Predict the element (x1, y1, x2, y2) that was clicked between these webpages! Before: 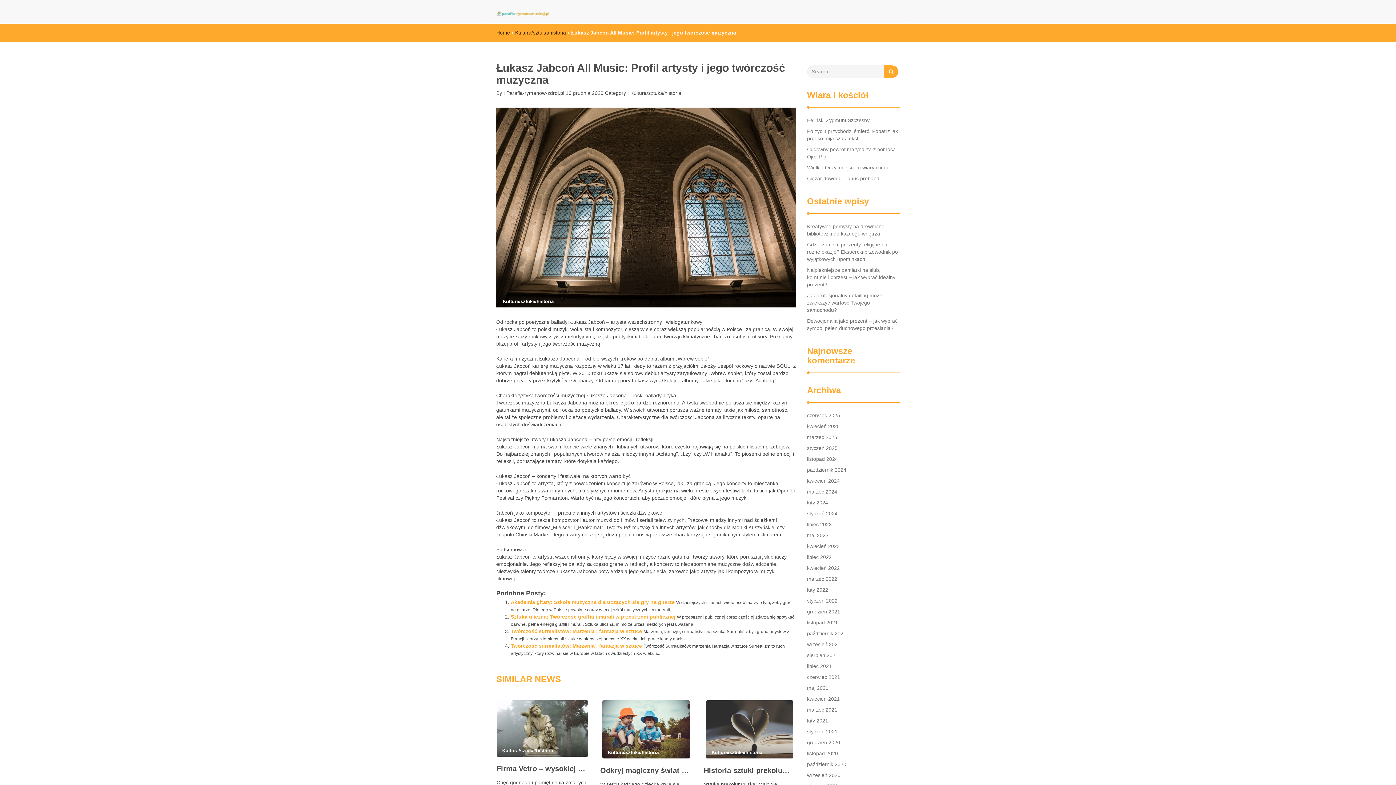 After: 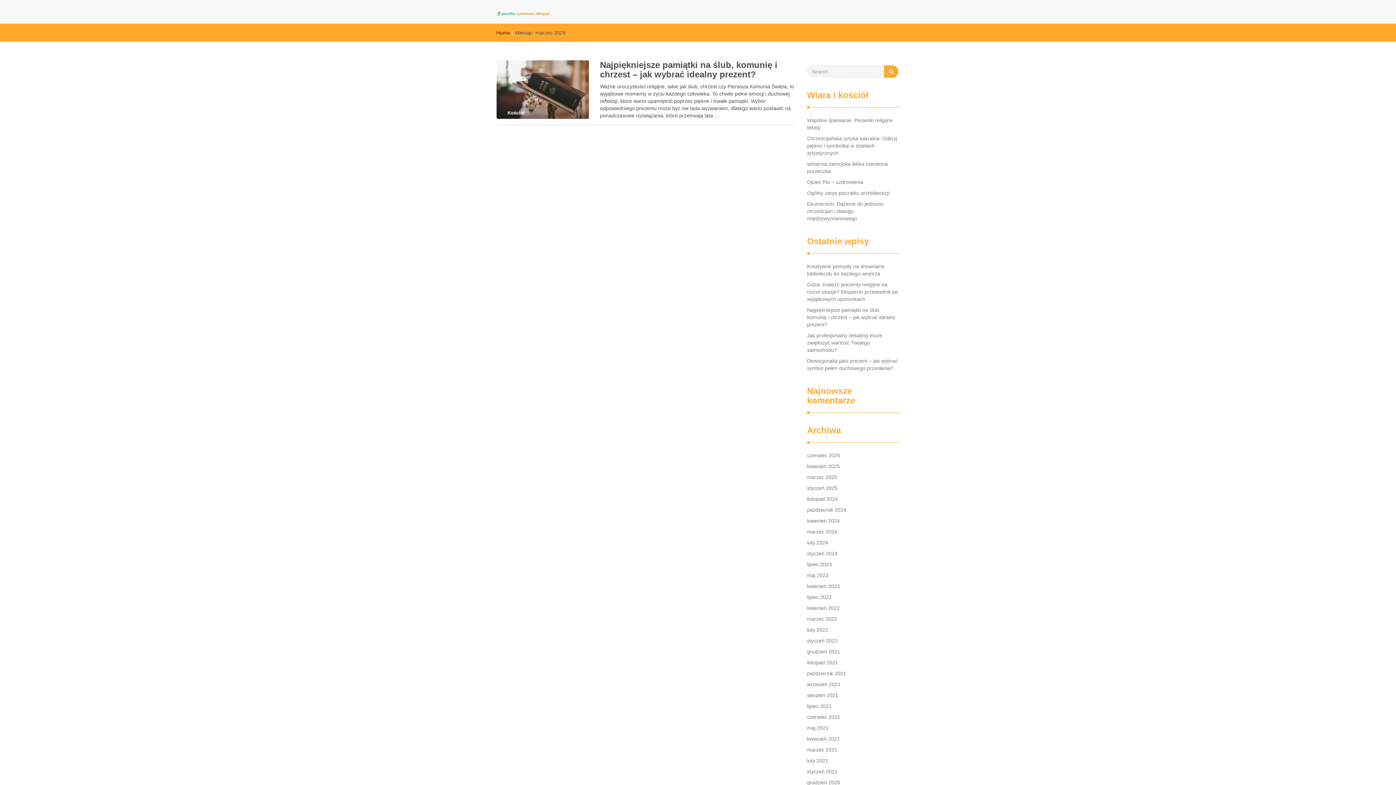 Action: label: marzec 2025 bbox: (807, 430, 837, 444)